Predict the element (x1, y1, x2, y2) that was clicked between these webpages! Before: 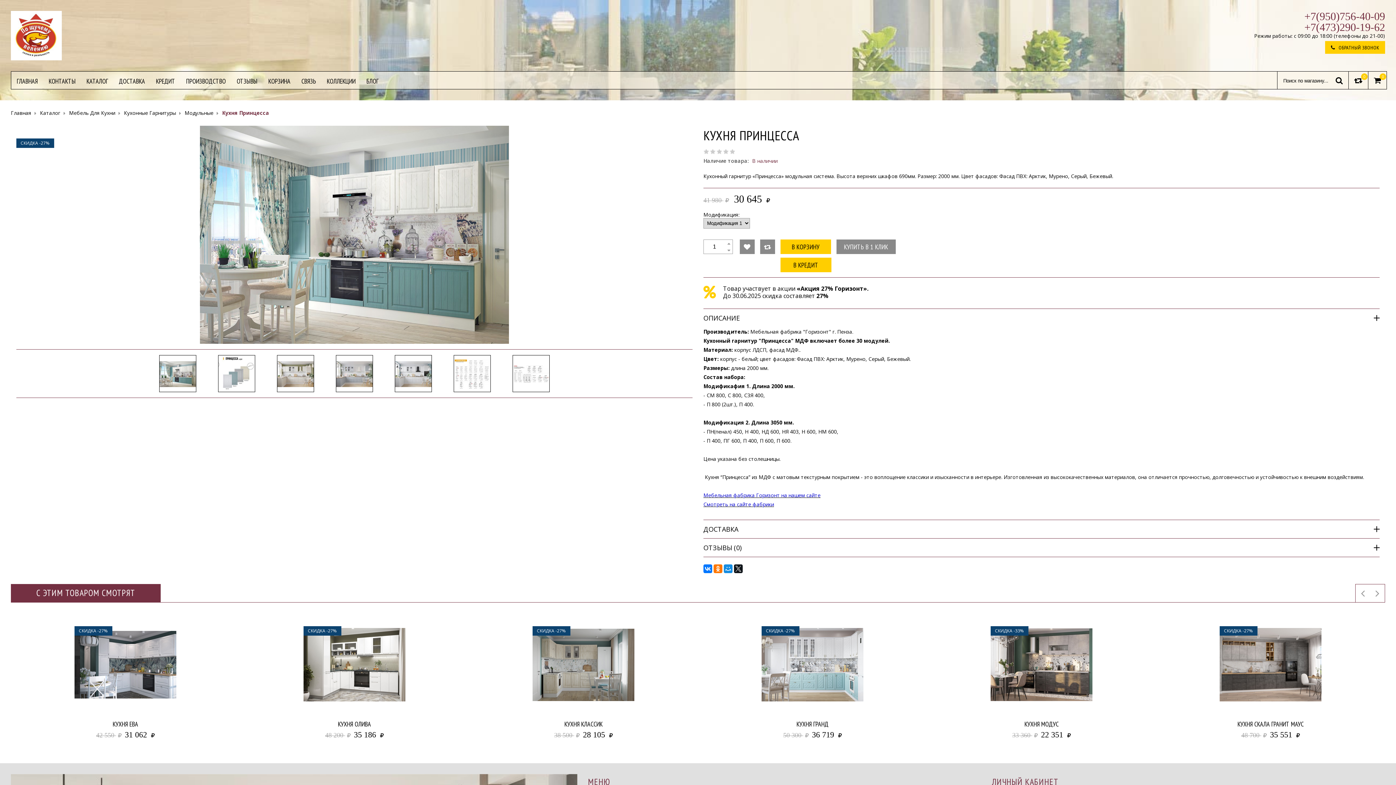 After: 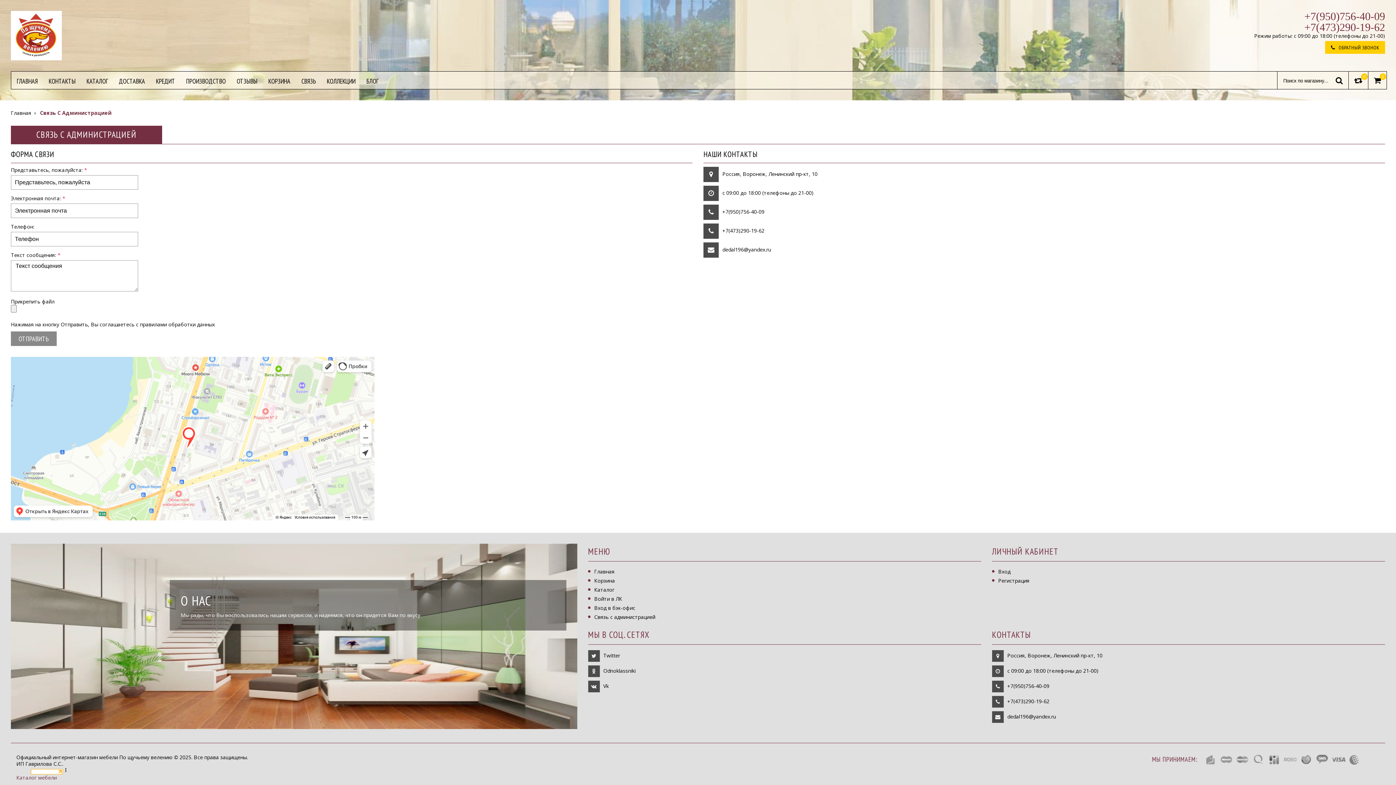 Action: label: СВЯЗЬ bbox: (296, 71, 321, 89)